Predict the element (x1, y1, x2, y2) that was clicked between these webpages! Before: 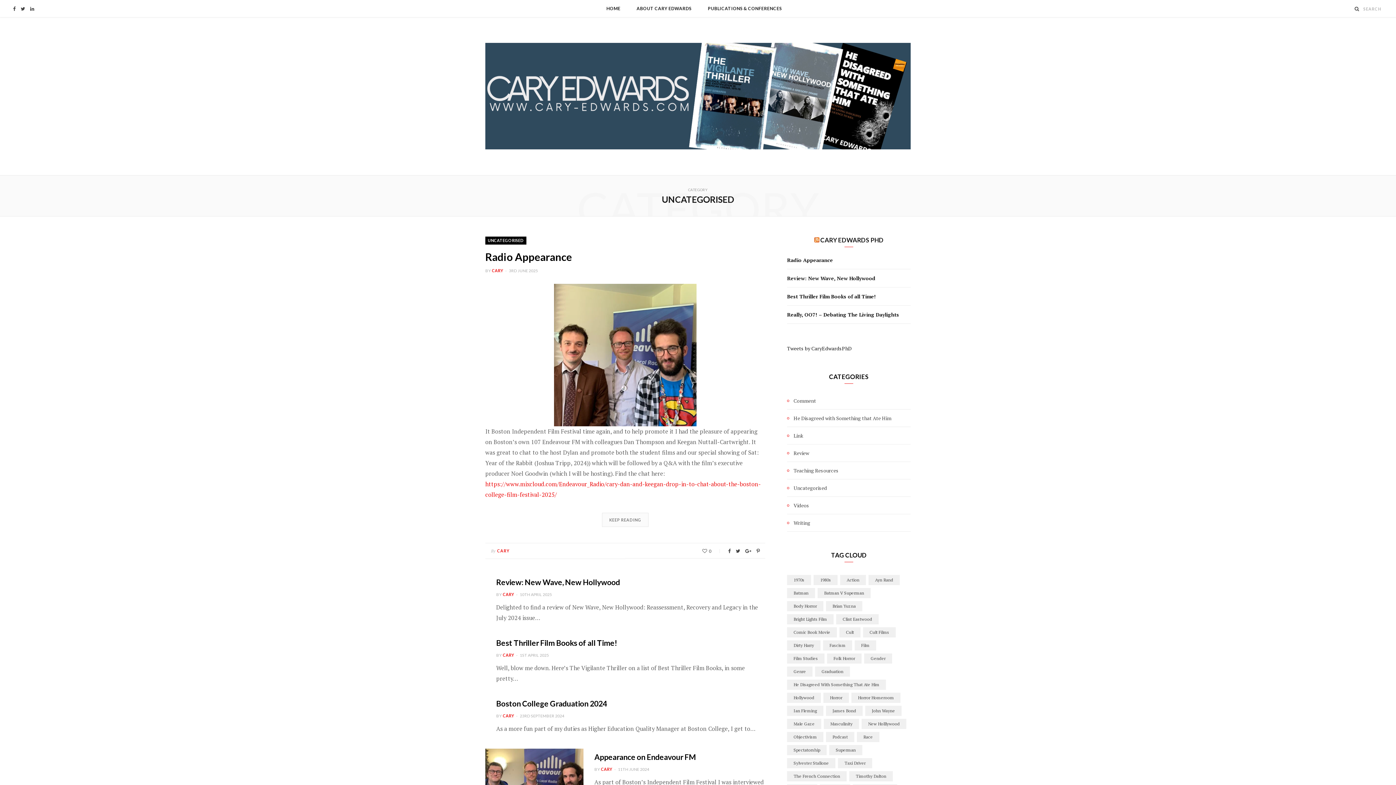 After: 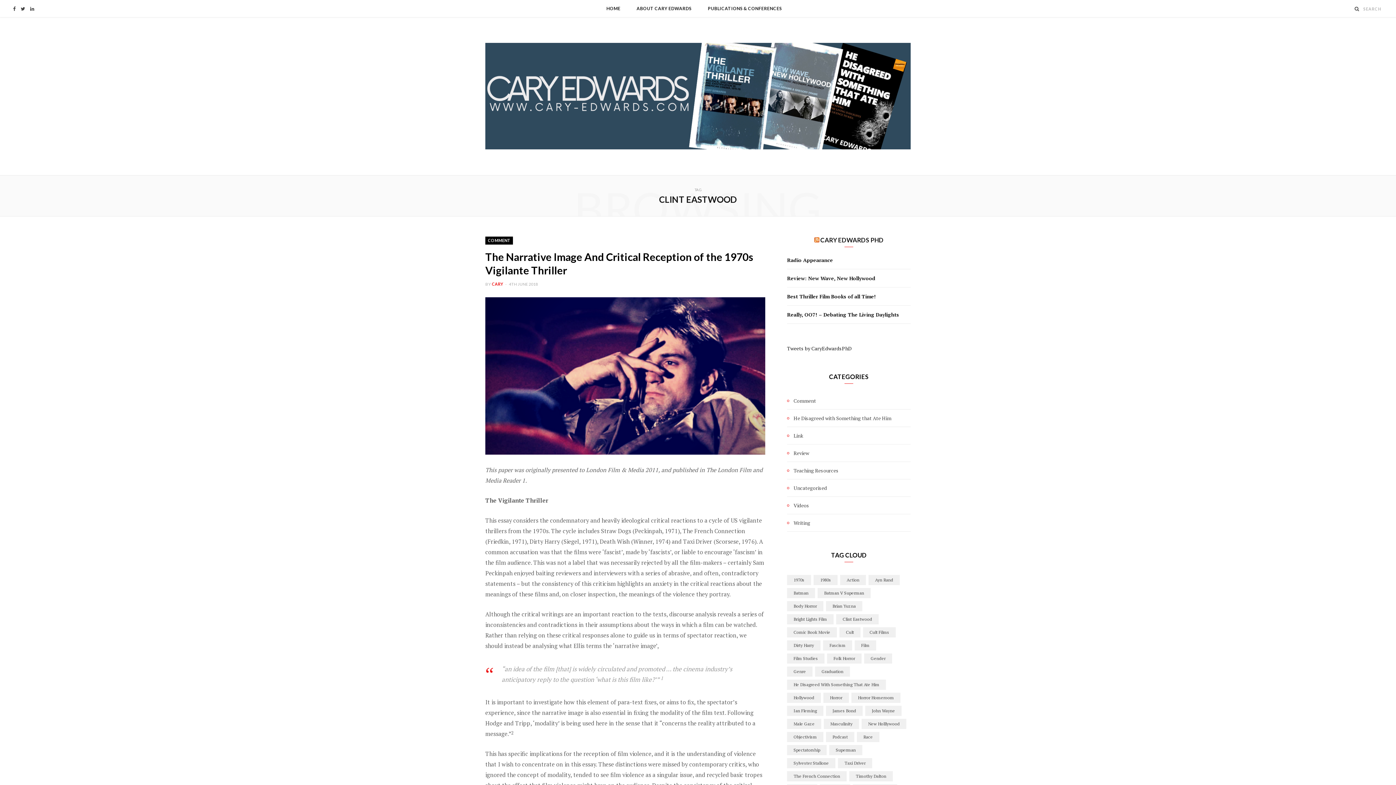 Action: bbox: (836, 614, 878, 624) label: Clint Eastwood (2 items)